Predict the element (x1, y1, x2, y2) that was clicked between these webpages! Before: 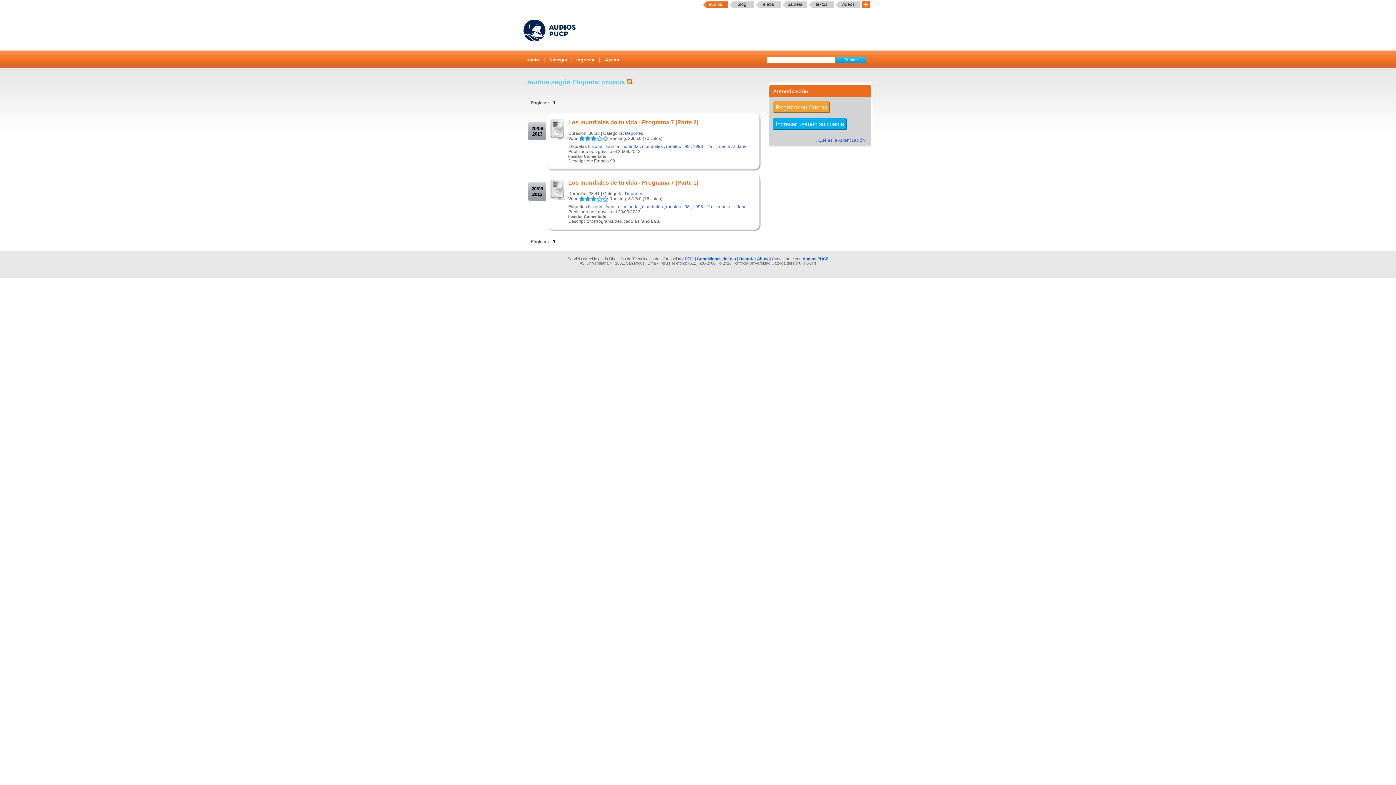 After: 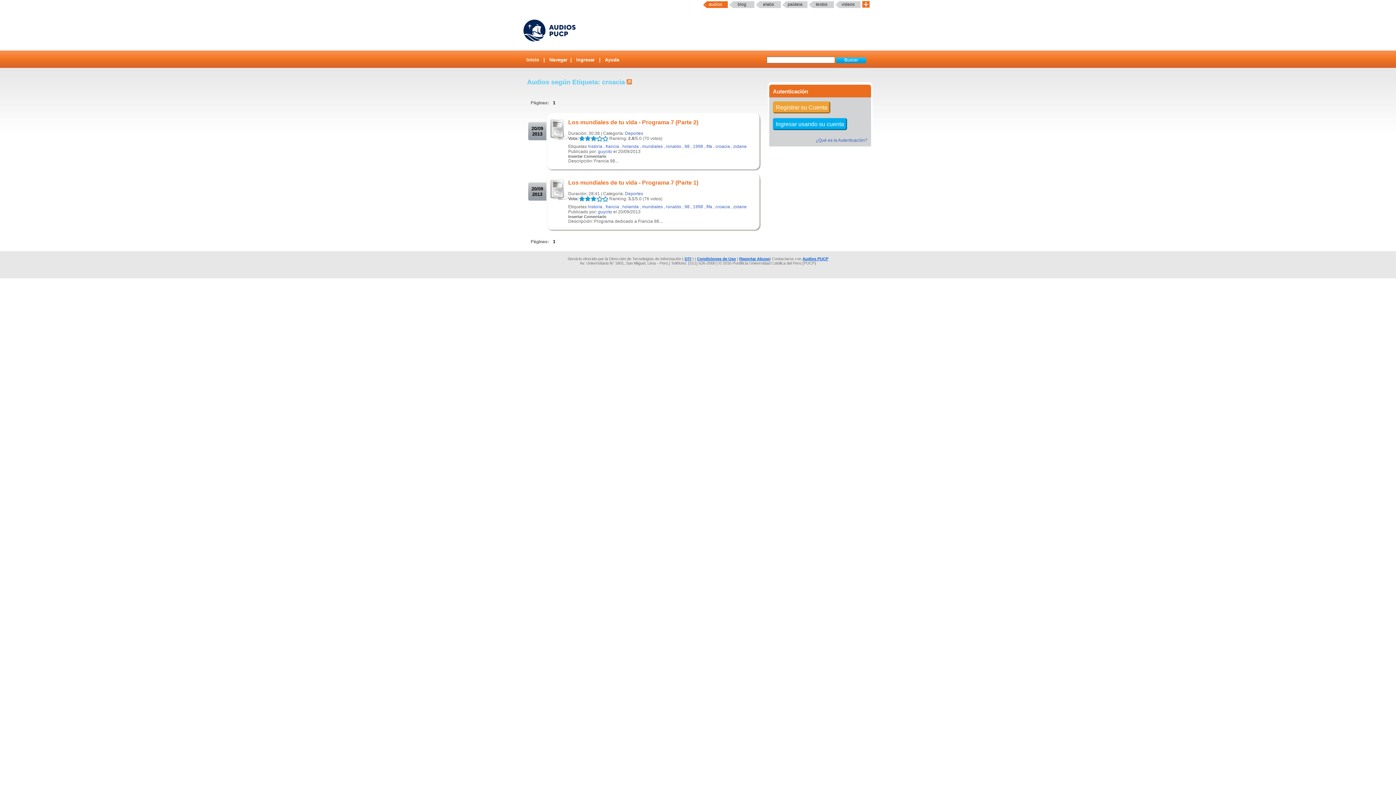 Action: bbox: (715, 204, 730, 209) label: croacia